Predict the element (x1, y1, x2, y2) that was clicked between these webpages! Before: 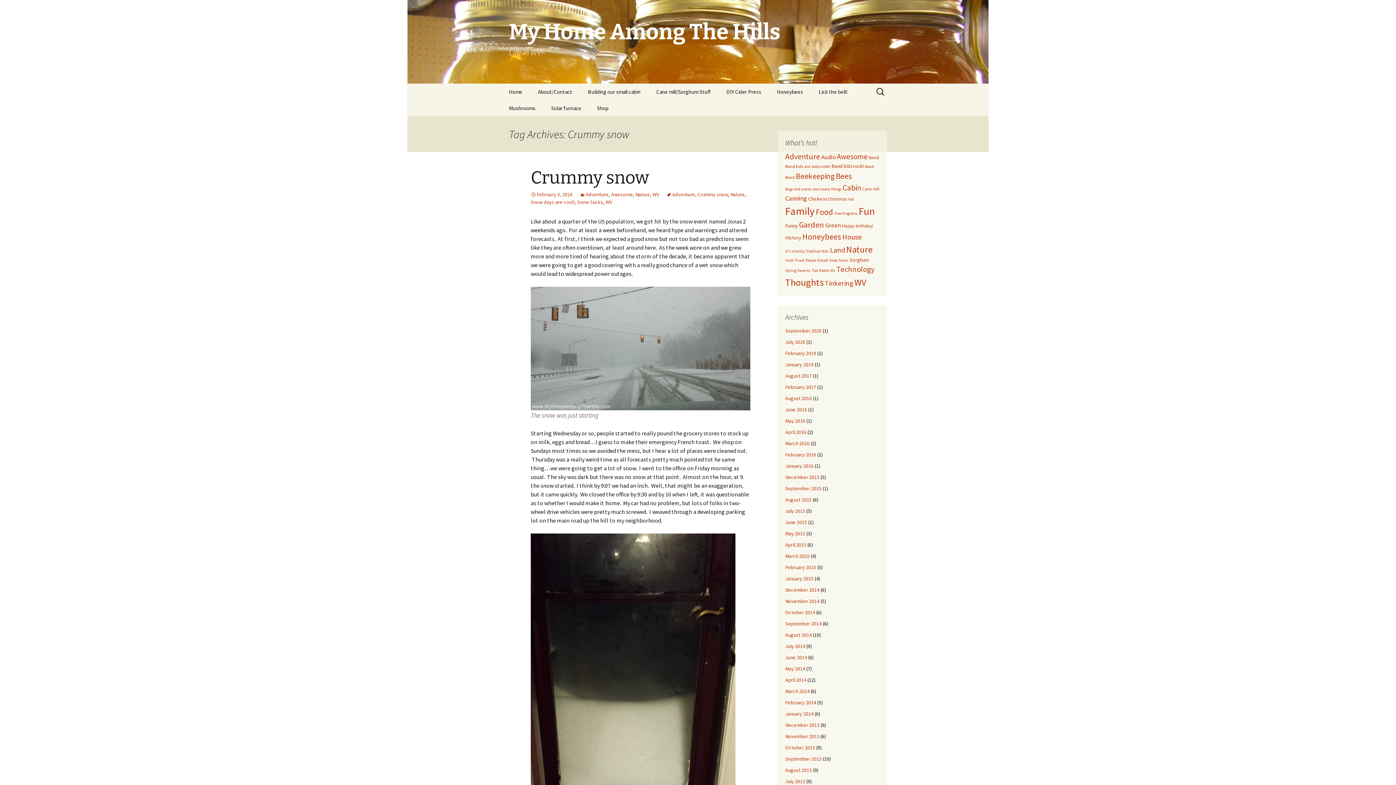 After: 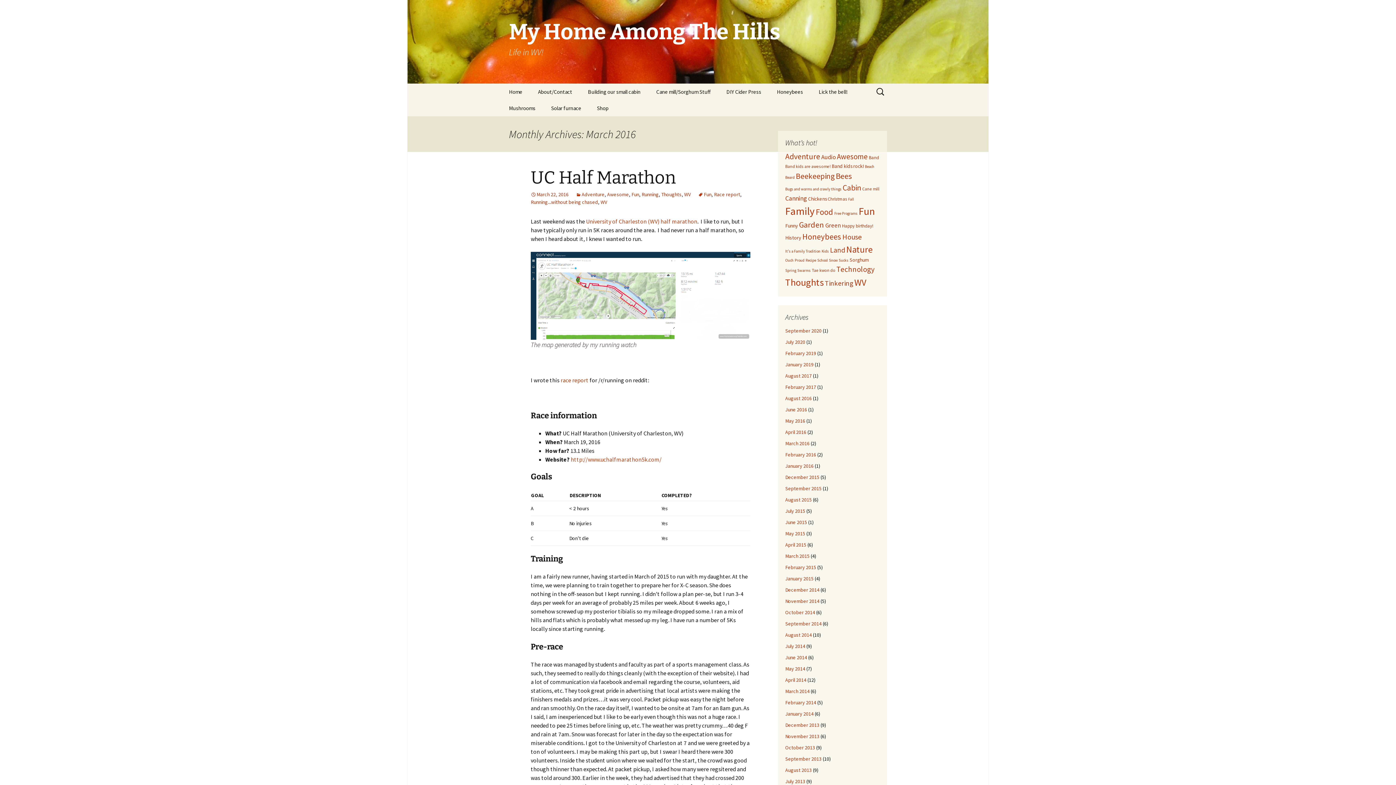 Action: label: March 2016 bbox: (785, 440, 809, 446)